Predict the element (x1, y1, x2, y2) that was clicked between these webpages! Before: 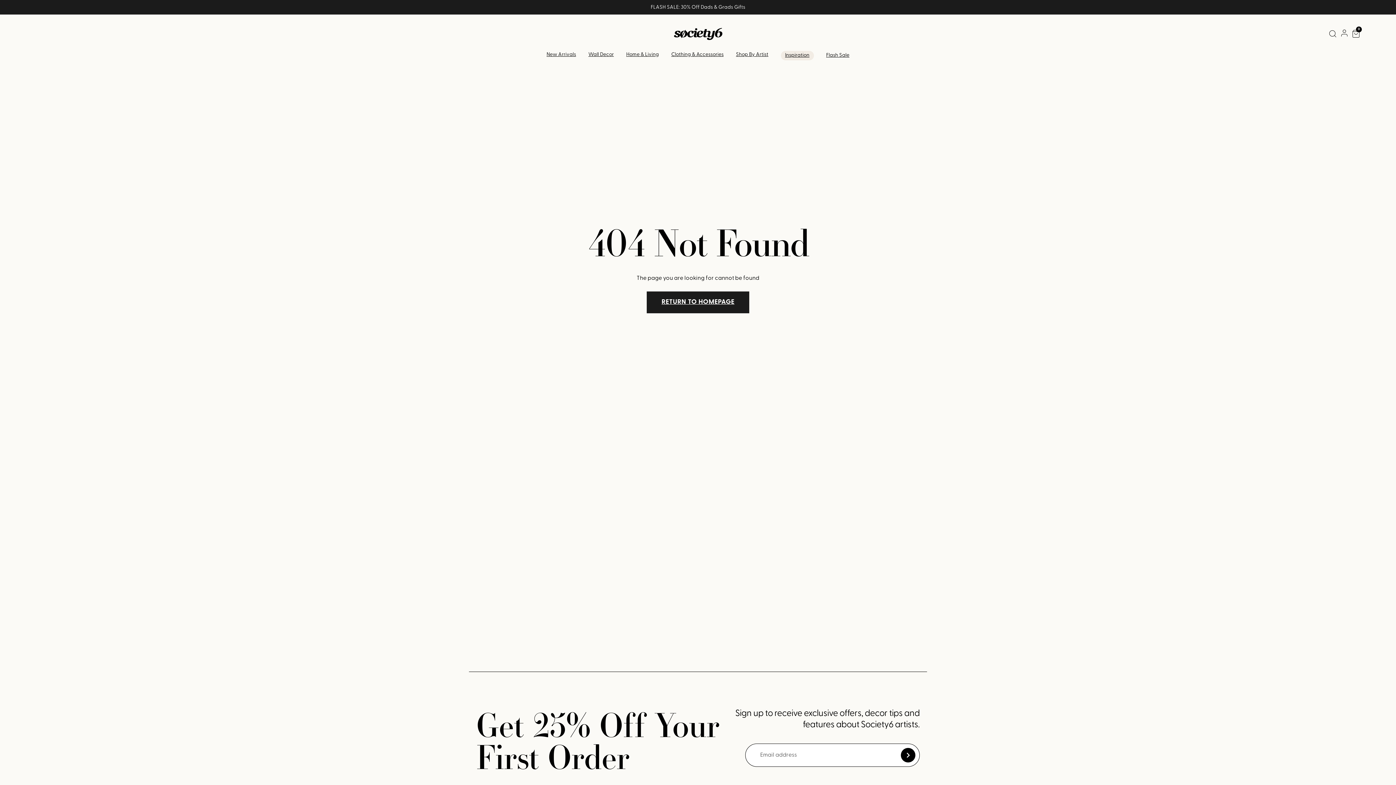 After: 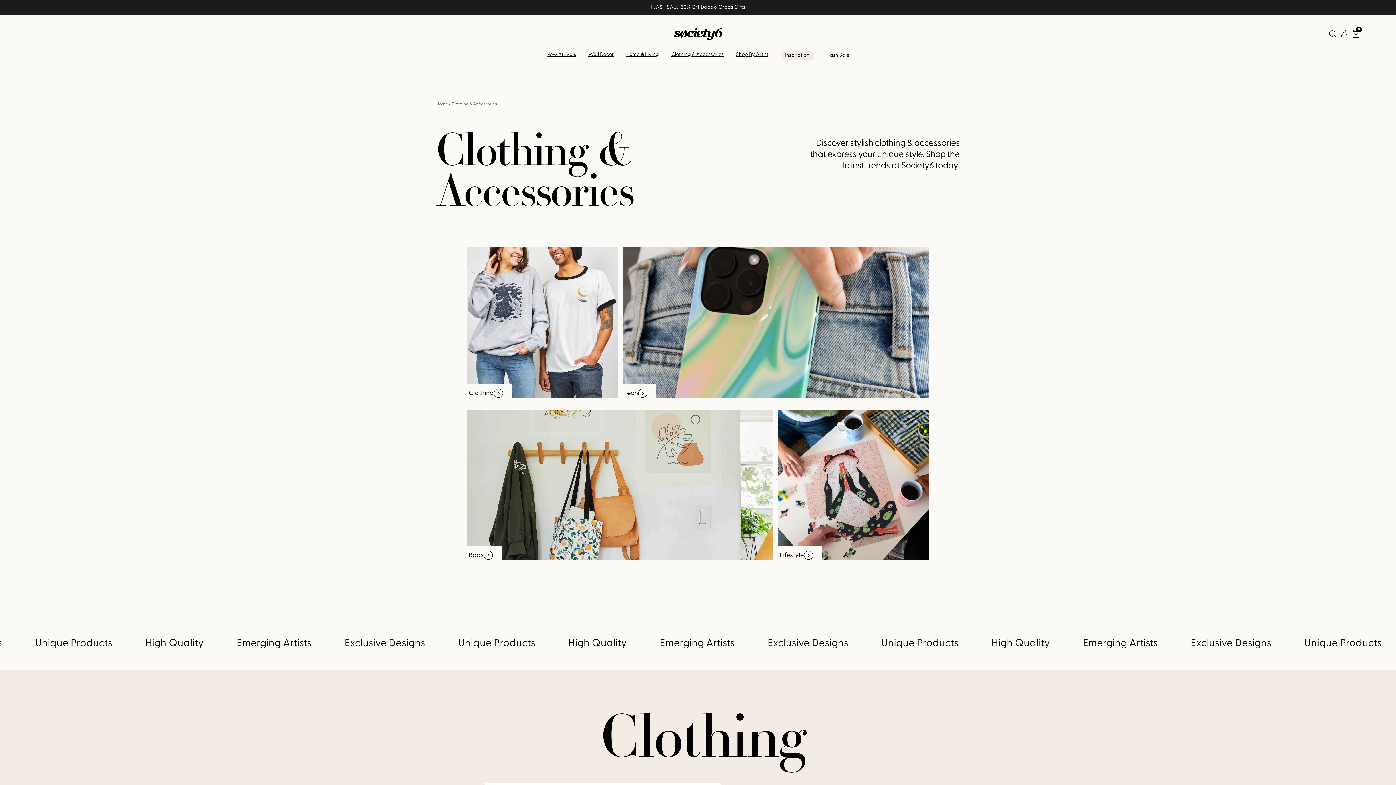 Action: label: Clothing & Accessories bbox: (671, 51, 723, 57)